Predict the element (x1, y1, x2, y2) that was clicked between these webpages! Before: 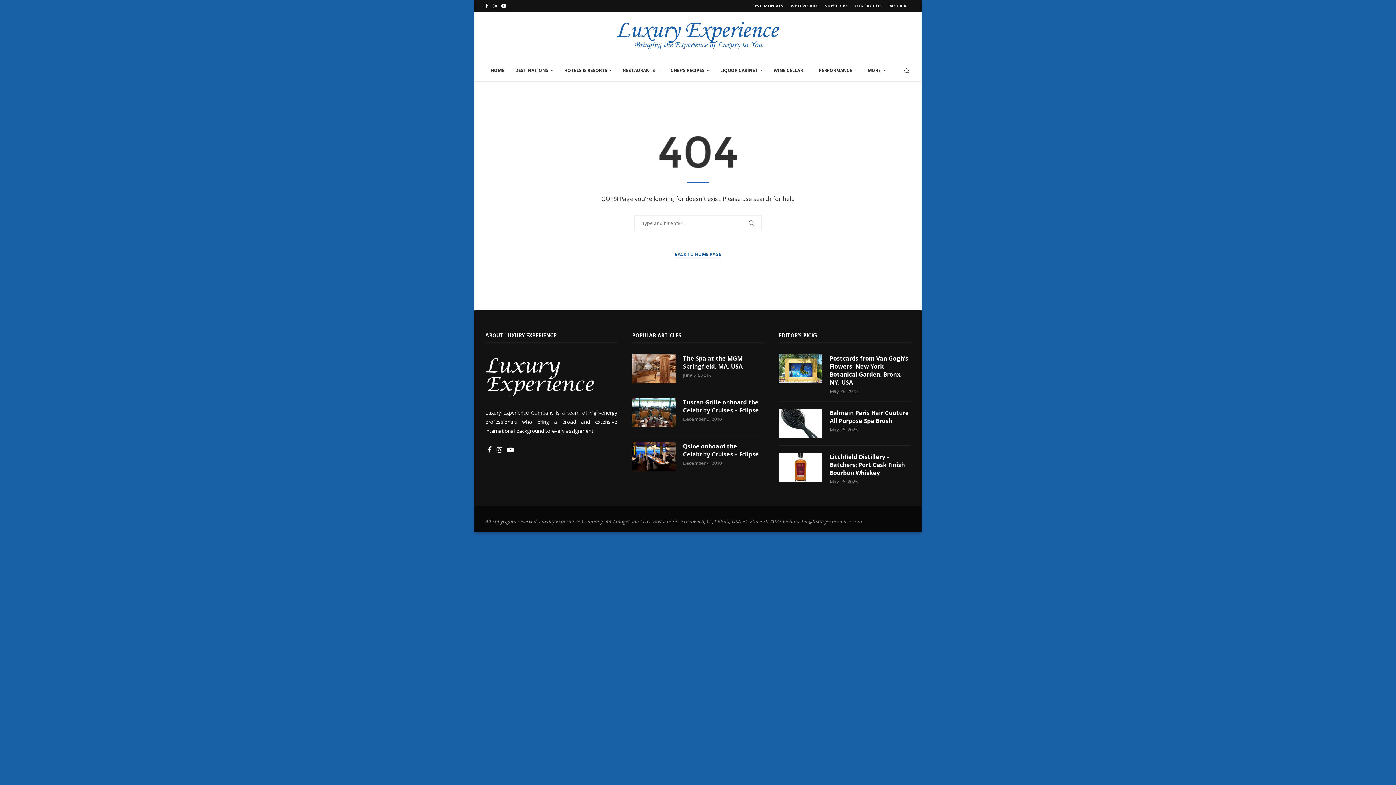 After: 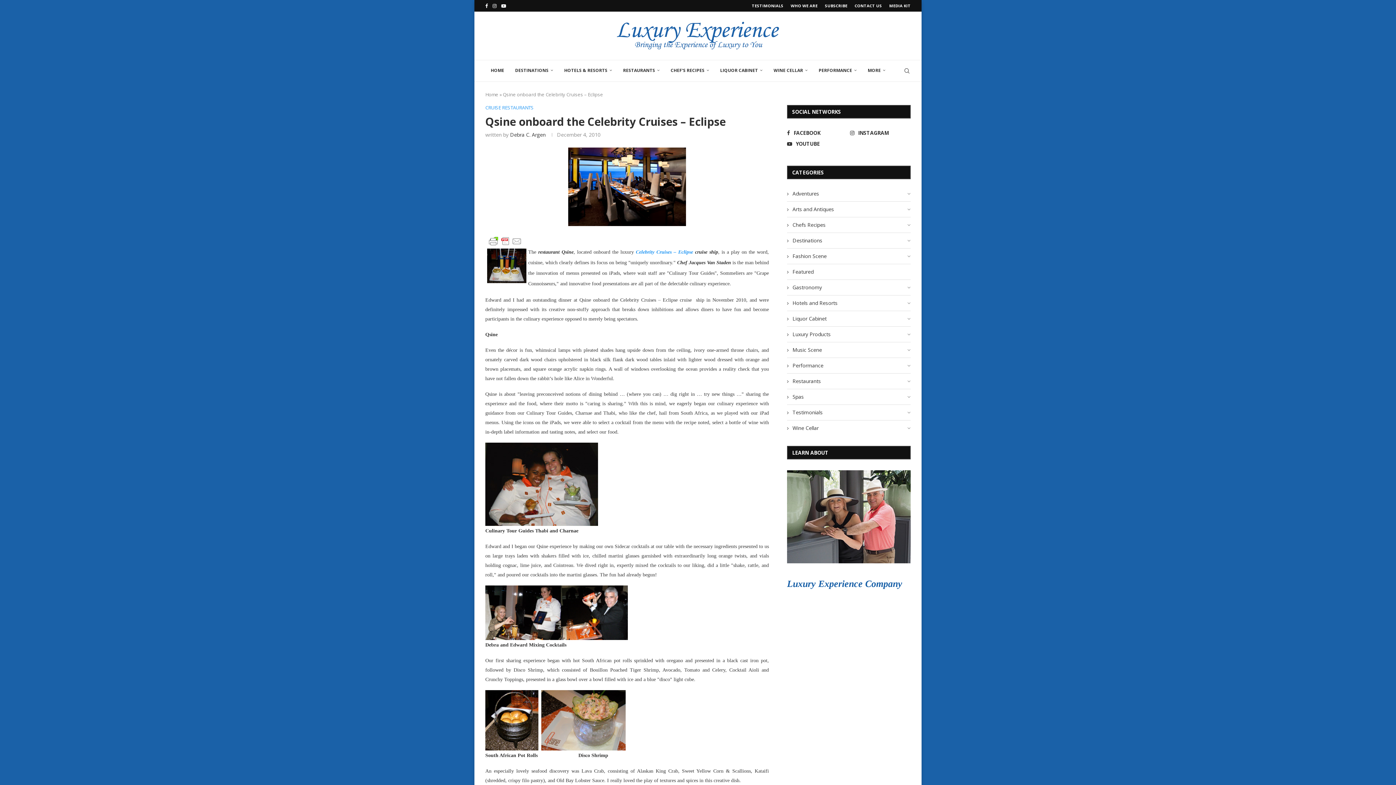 Action: bbox: (632, 442, 675, 471)